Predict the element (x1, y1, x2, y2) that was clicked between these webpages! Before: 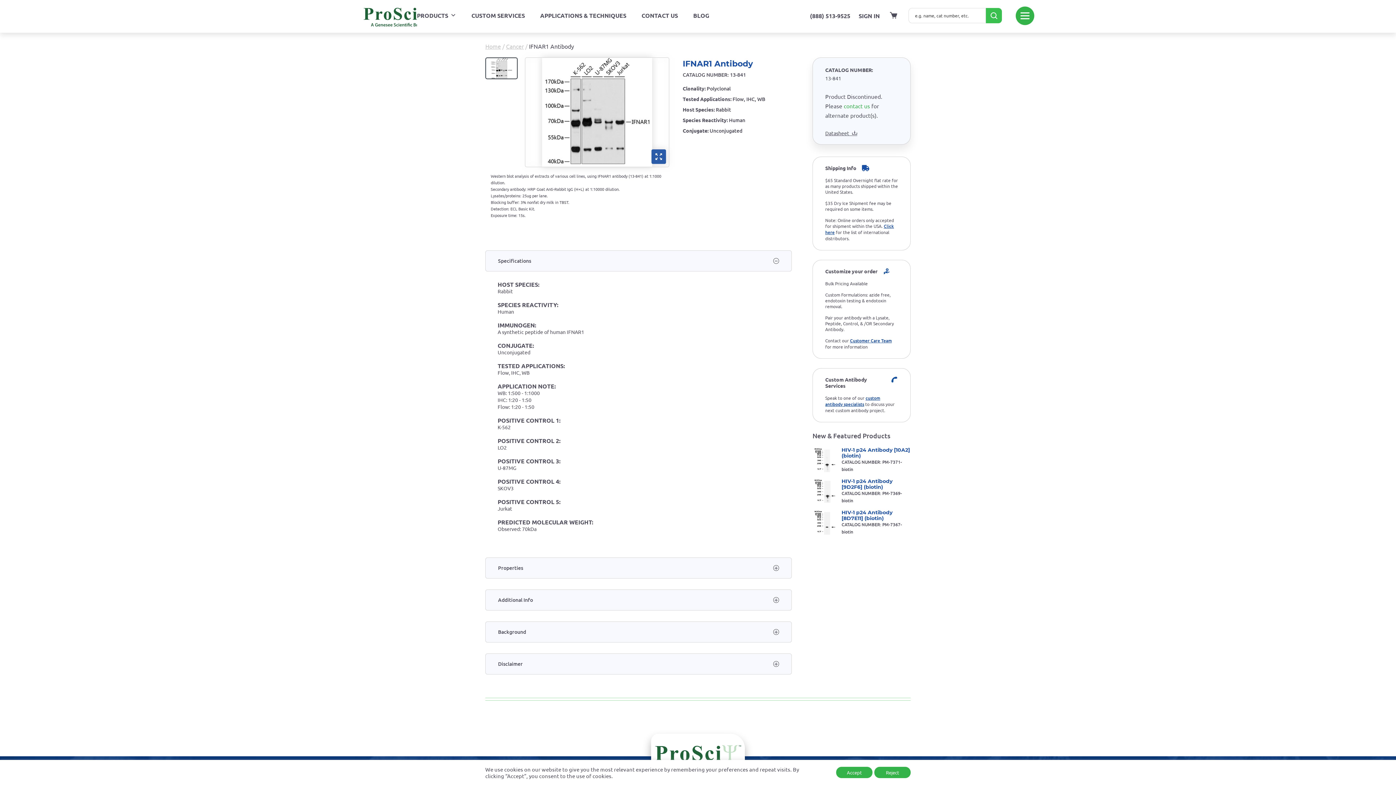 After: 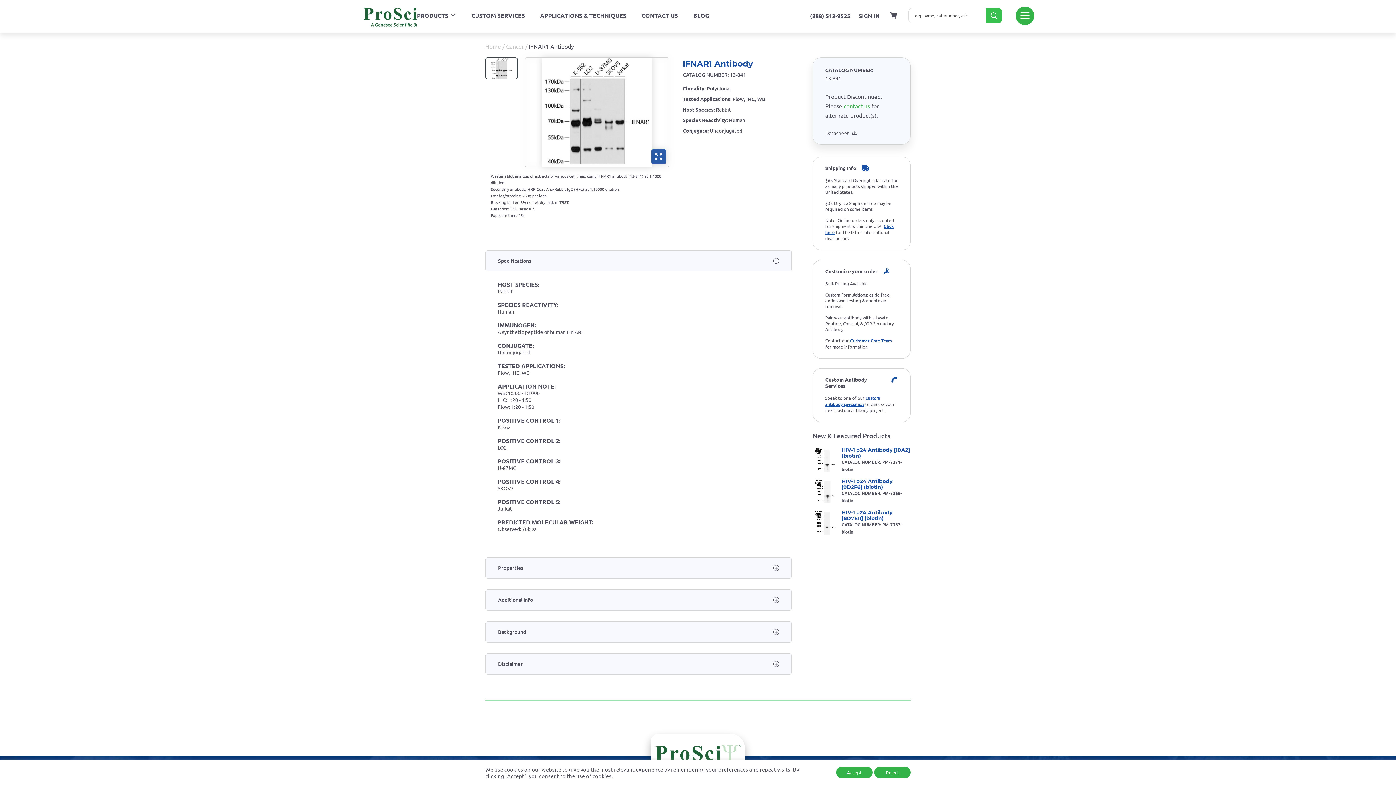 Action: bbox: (844, 102, 870, 109) label: contact us